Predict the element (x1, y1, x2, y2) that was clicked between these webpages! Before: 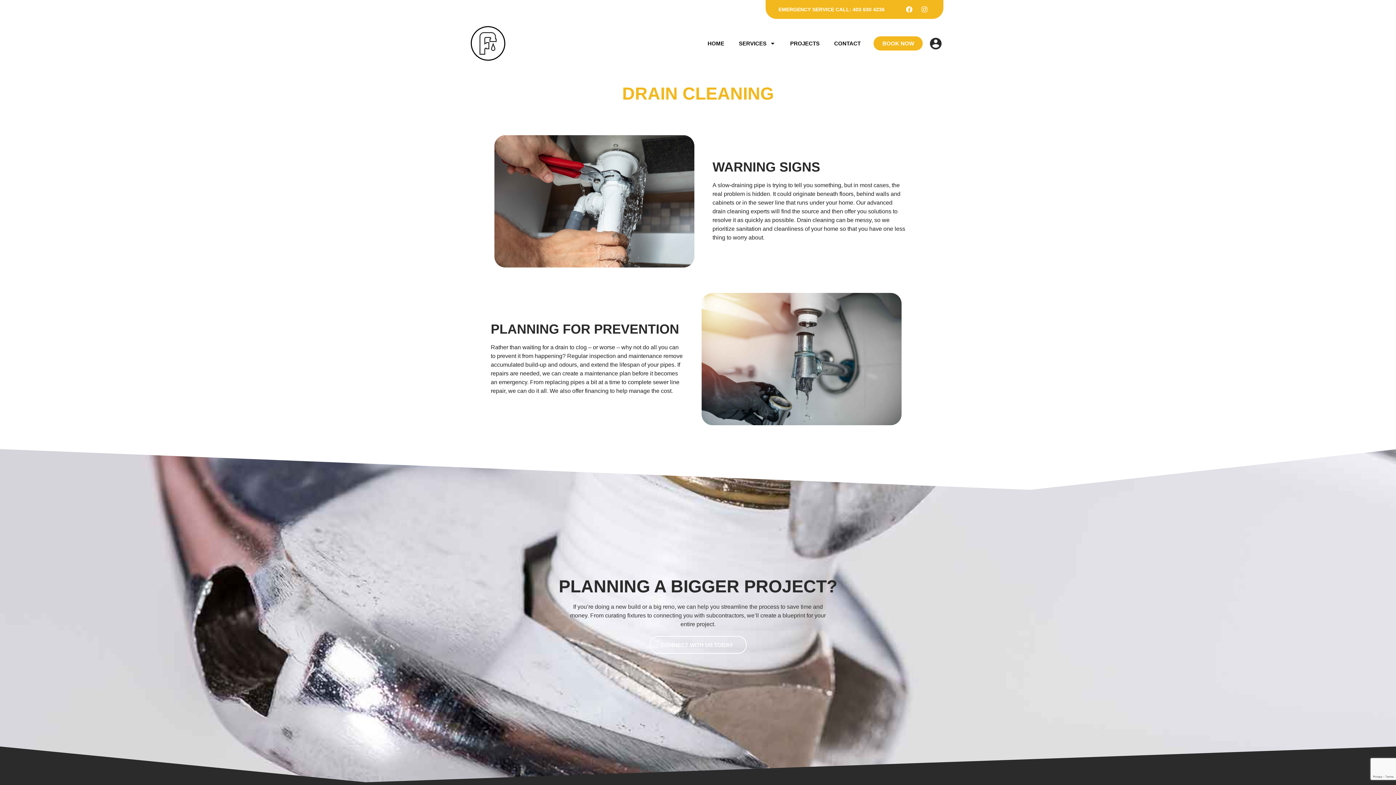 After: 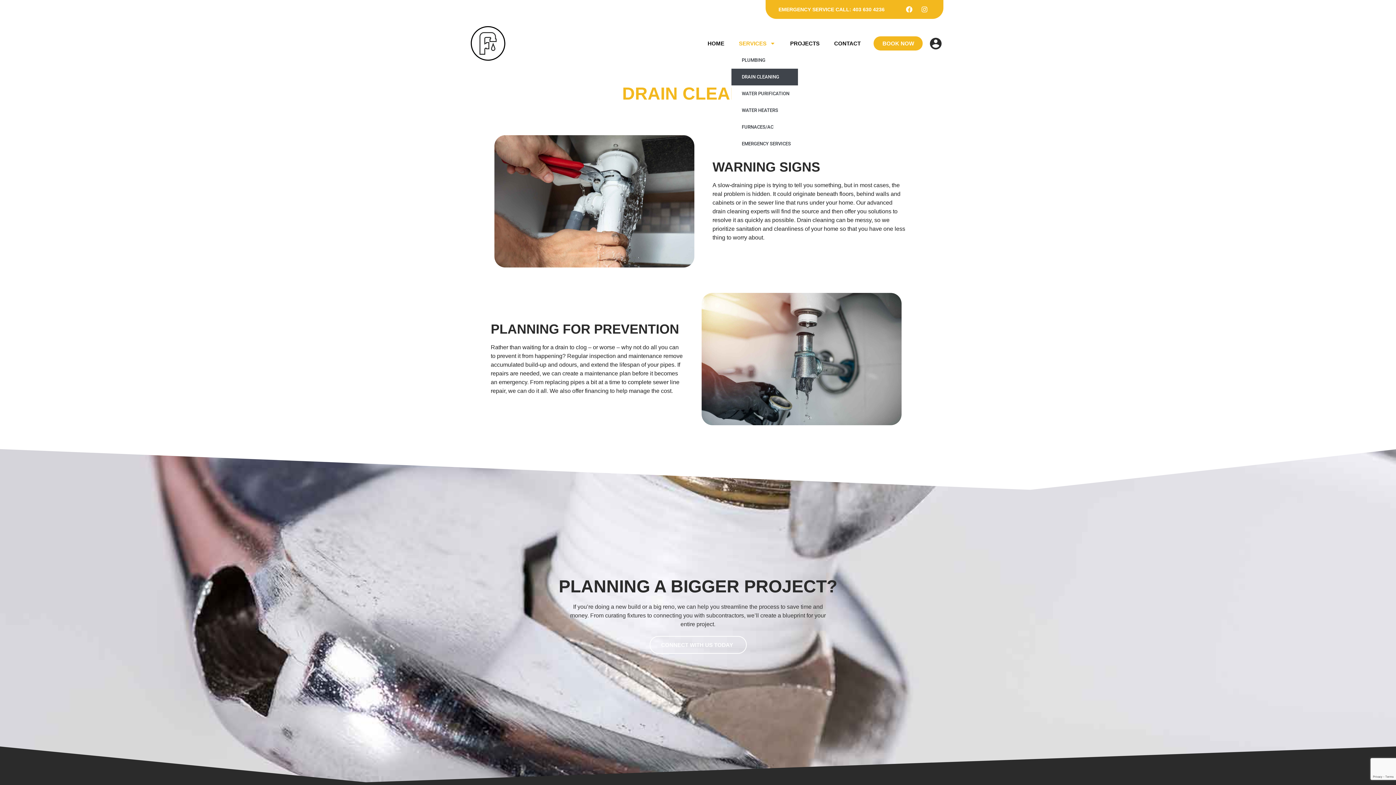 Action: bbox: (731, 35, 783, 51) label: SERVICES